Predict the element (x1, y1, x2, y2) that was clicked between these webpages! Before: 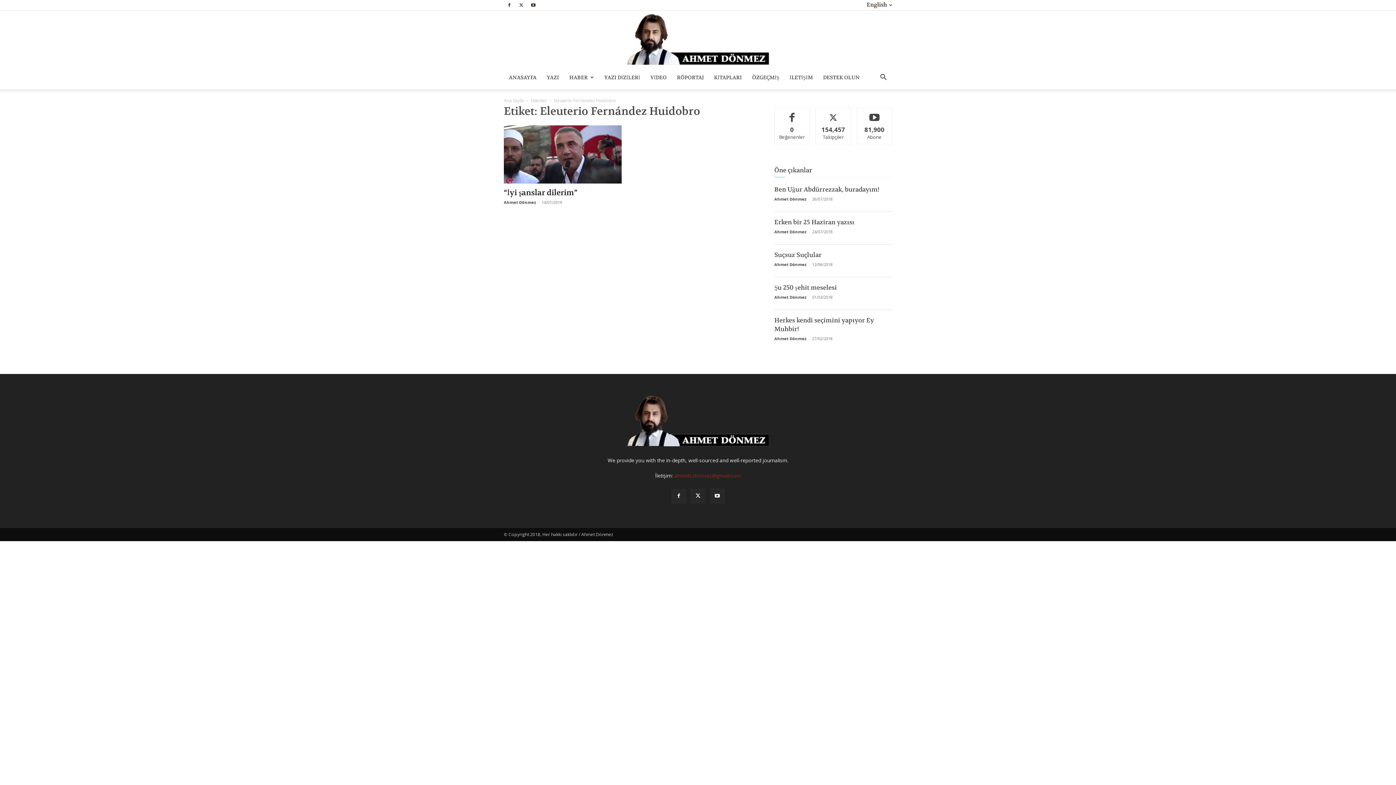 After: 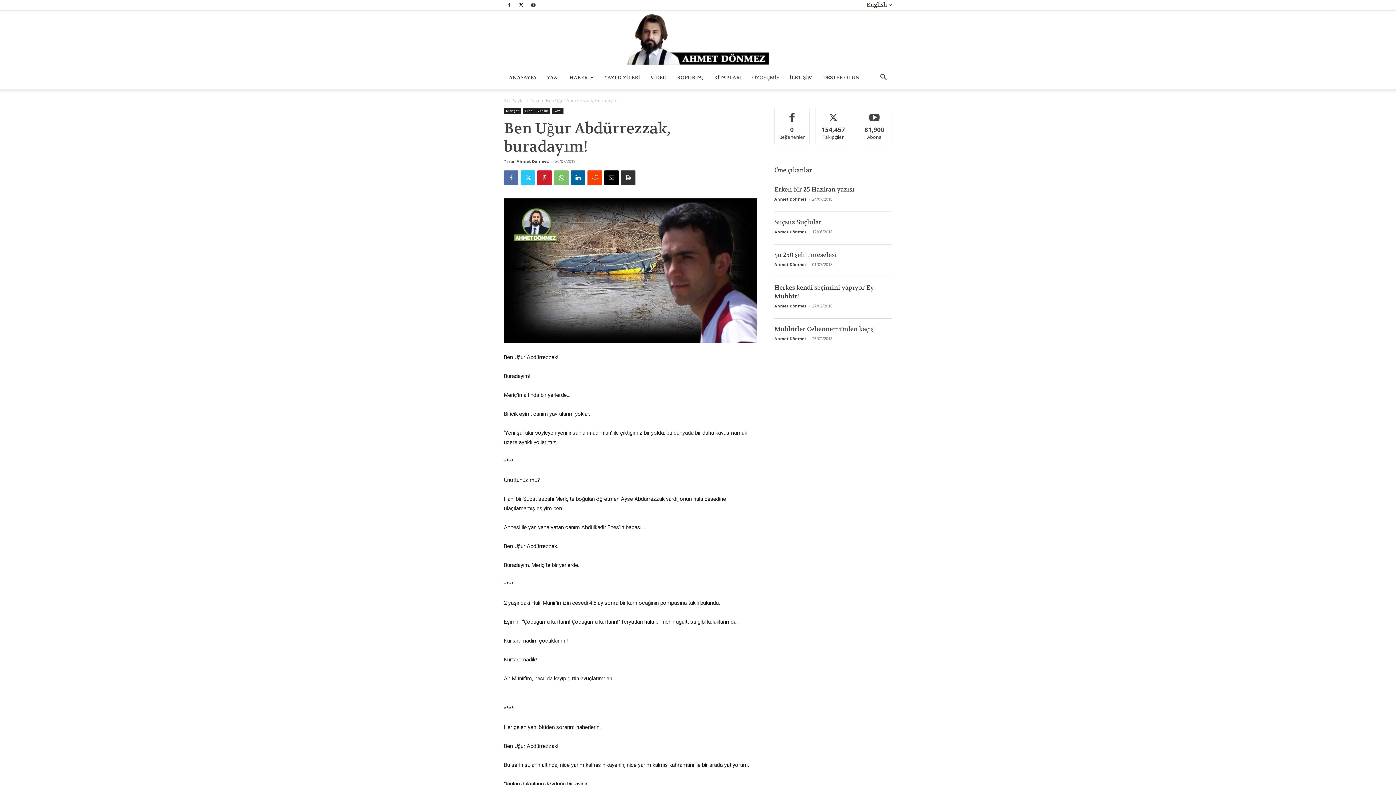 Action: bbox: (774, 185, 879, 193) label: Ben Uğur Abdürrezzak, buradayım!